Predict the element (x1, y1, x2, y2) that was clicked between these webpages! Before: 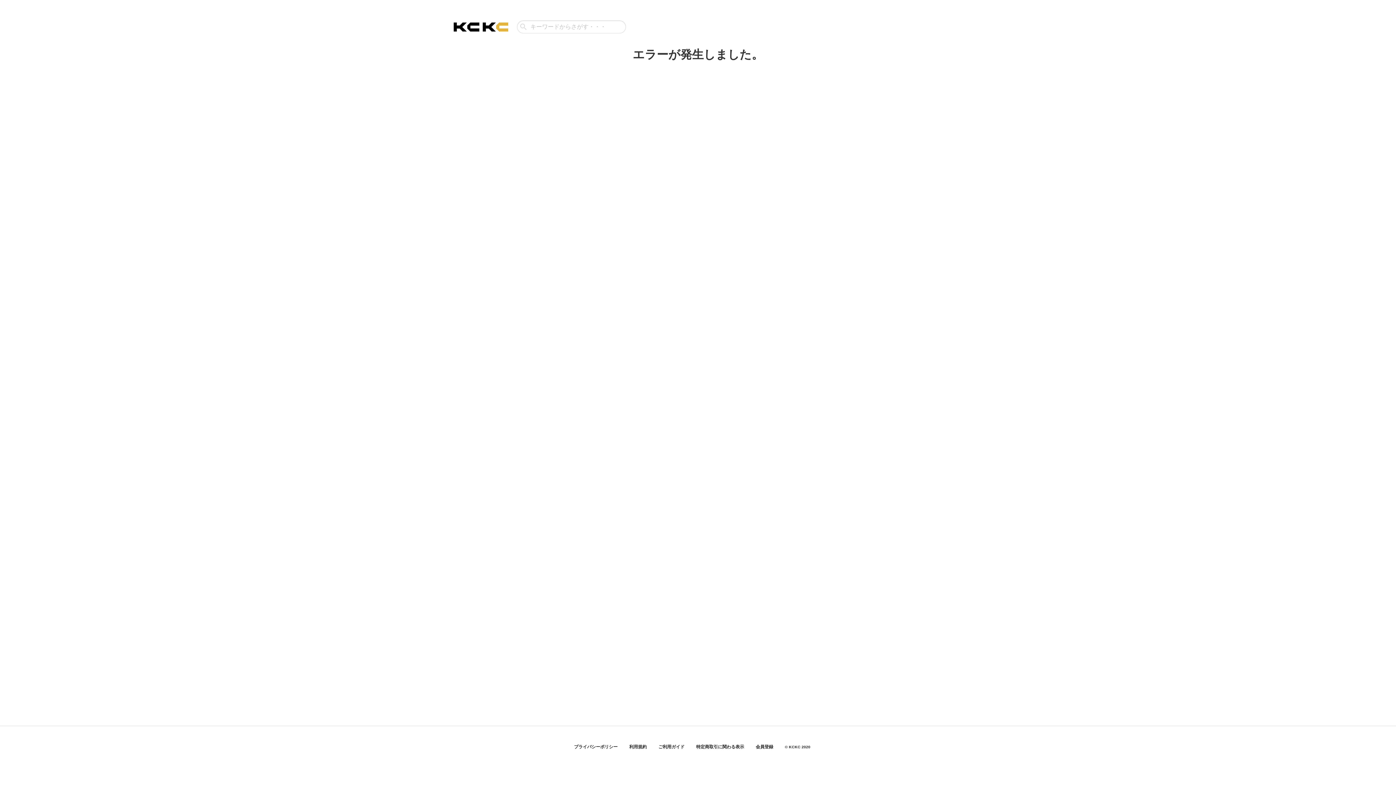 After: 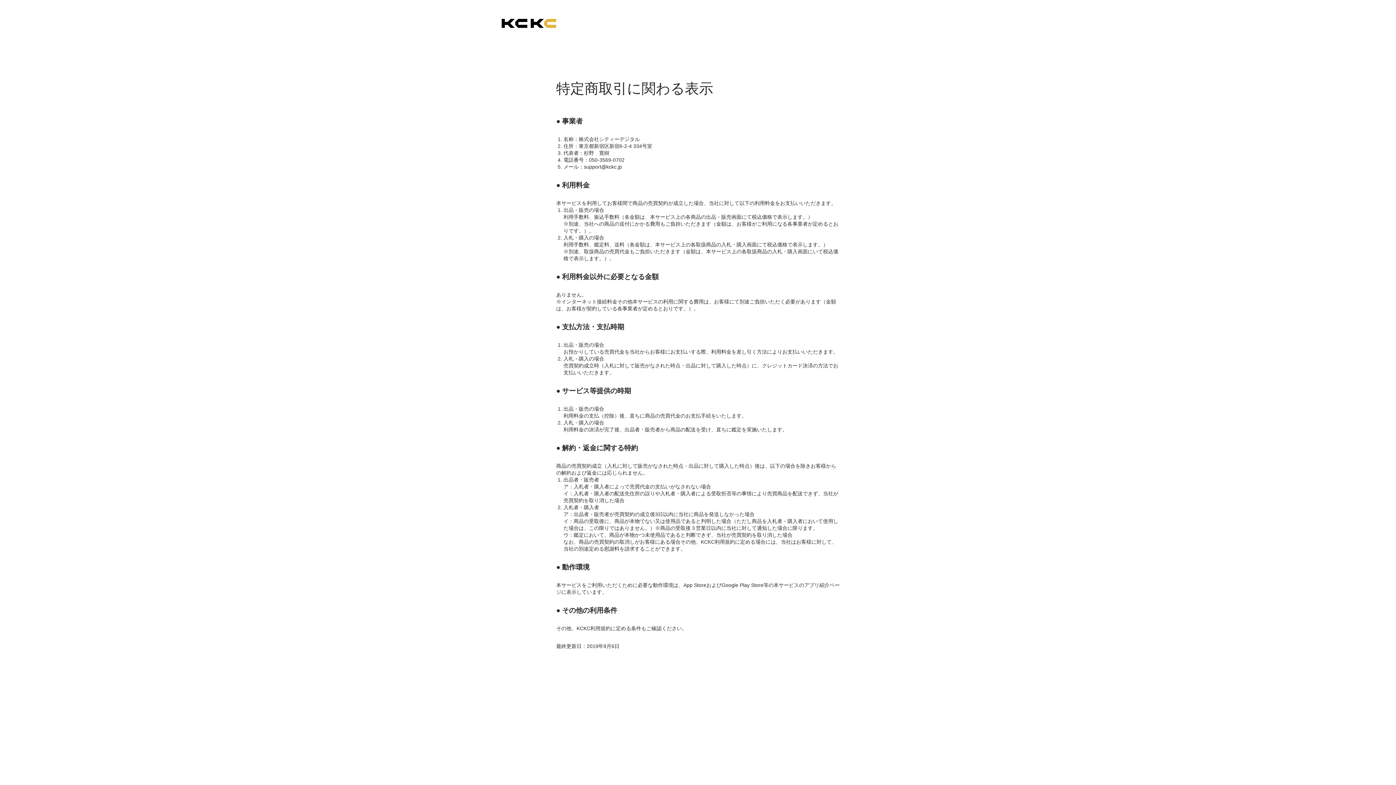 Action: label: 特定商取引に関わる表示 bbox: (696, 744, 744, 749)